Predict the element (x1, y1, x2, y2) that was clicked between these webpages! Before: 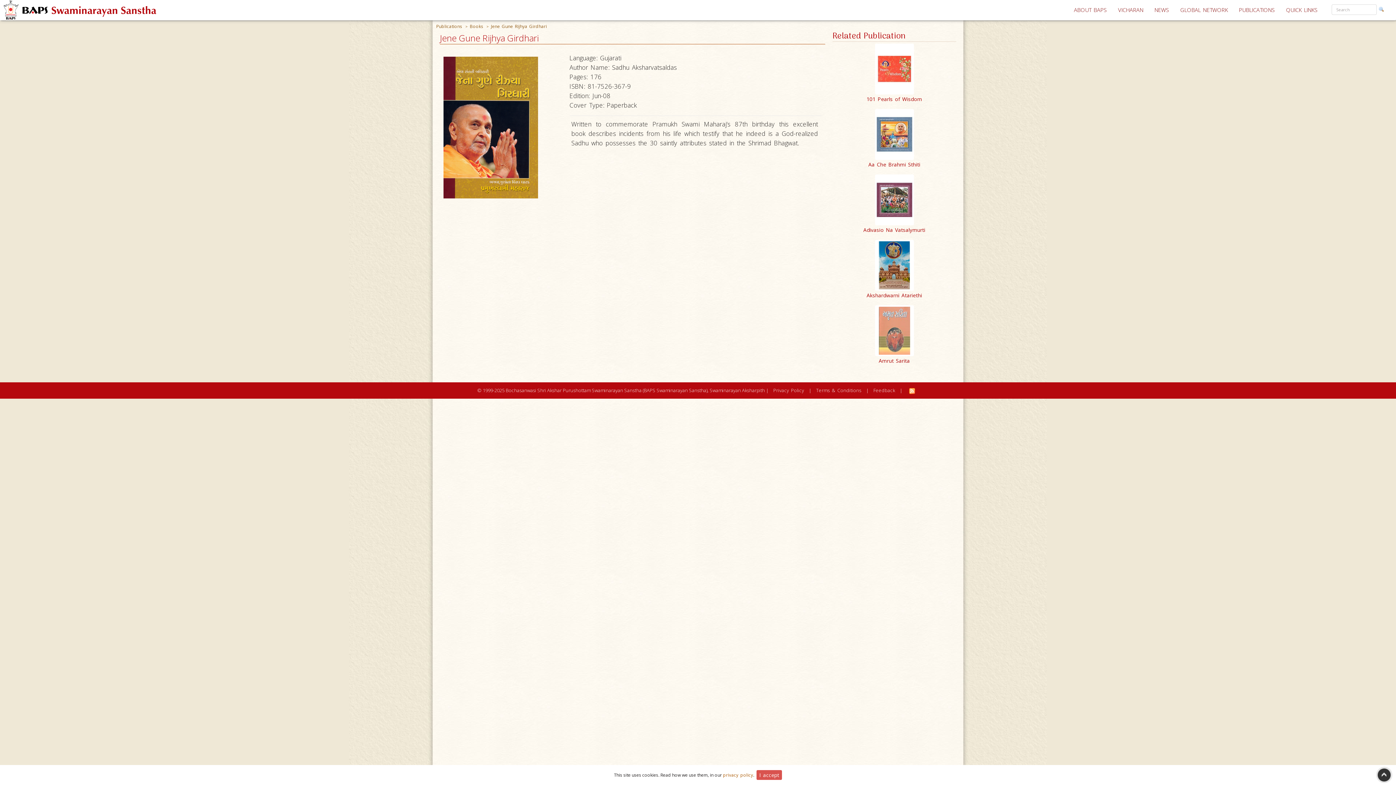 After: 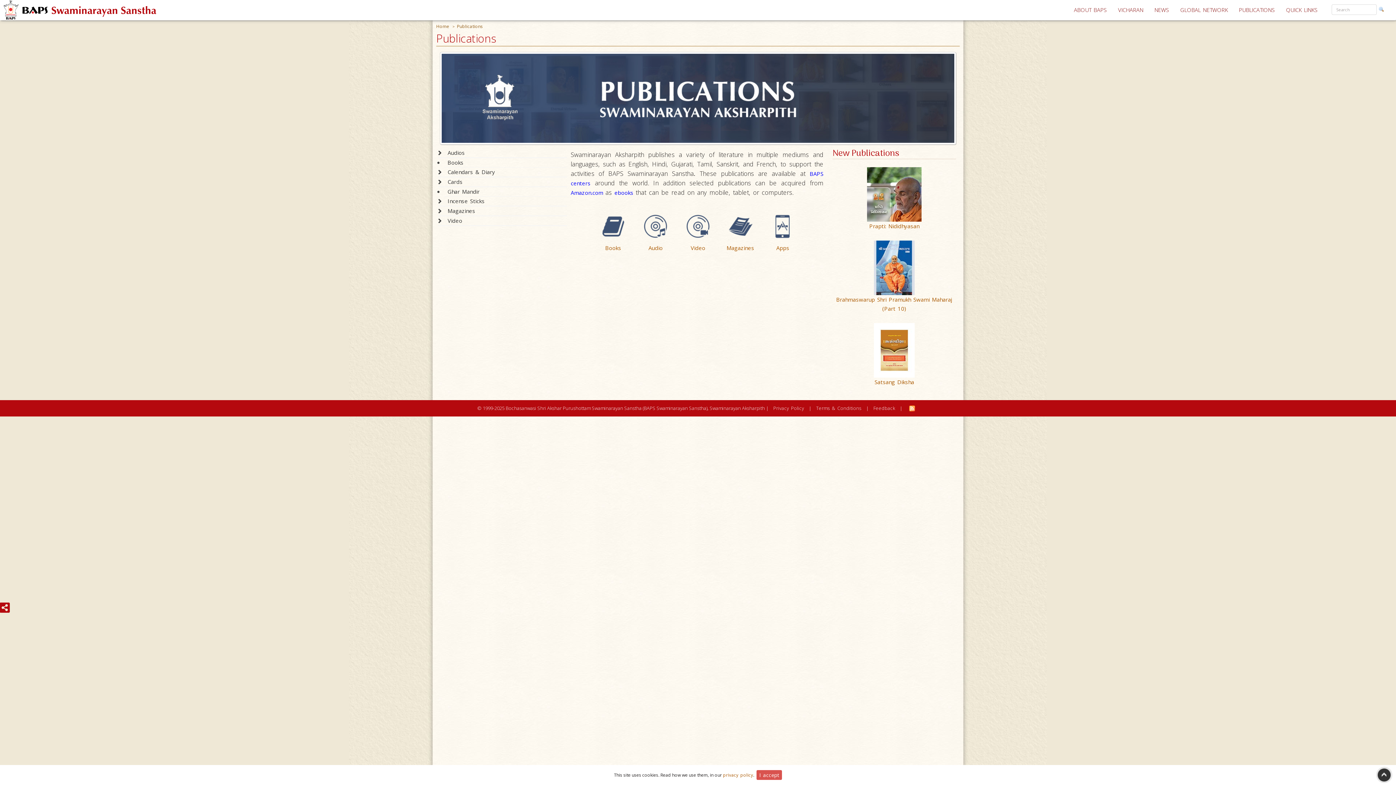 Action: label: PUBLICATIONS bbox: (1236, 2, 1277, 17)